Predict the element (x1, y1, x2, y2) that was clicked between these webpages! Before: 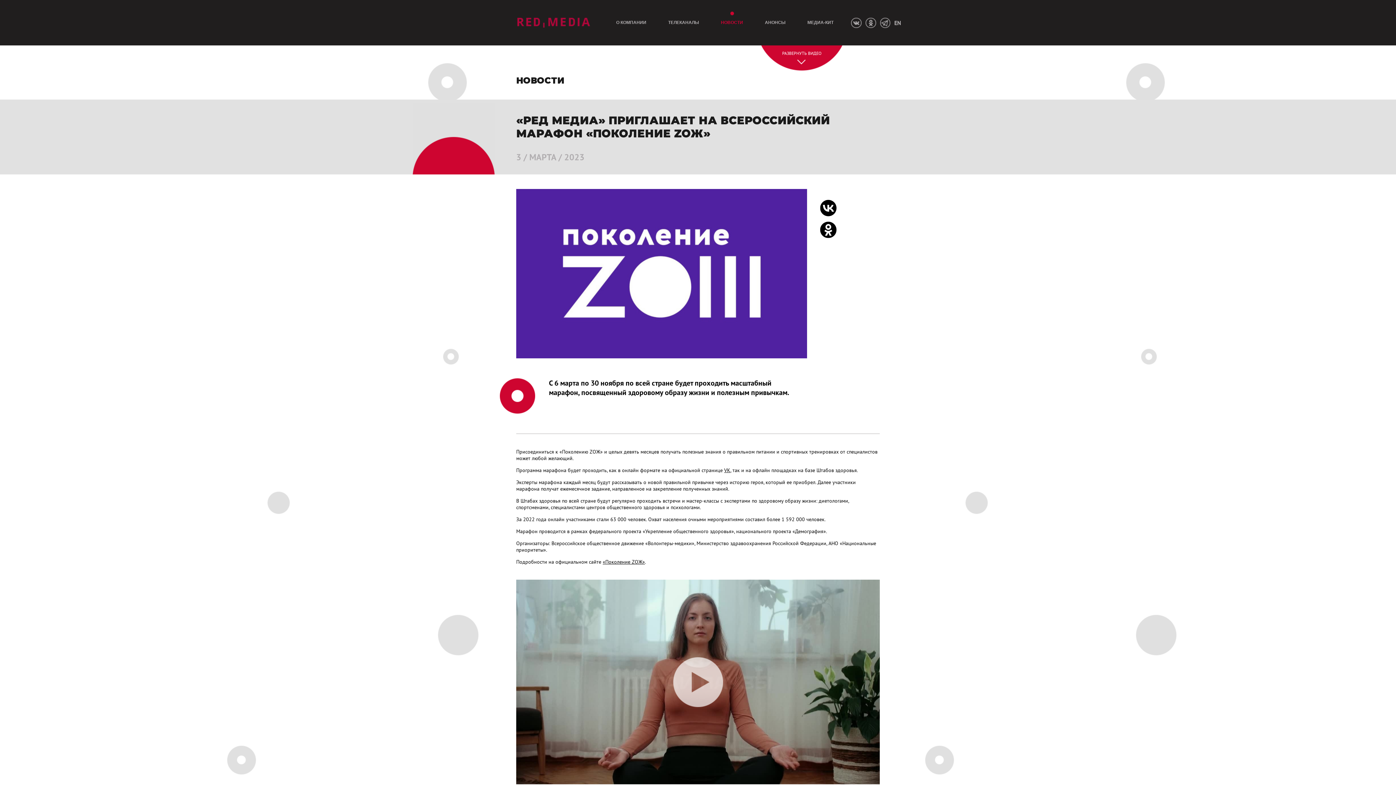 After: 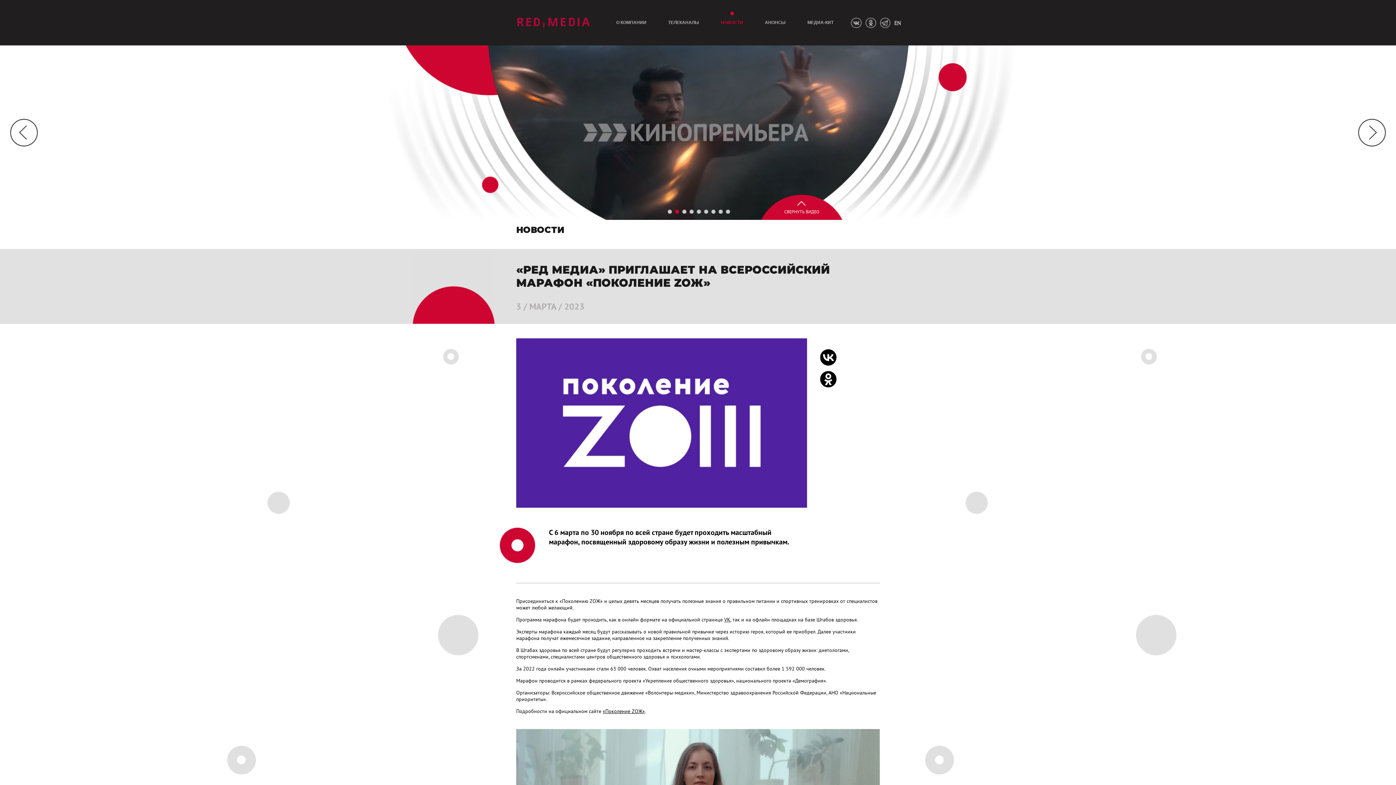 Action: label: РАЗВЕРНУТЬ ВИДЕО bbox: (761, 45, 842, 70)